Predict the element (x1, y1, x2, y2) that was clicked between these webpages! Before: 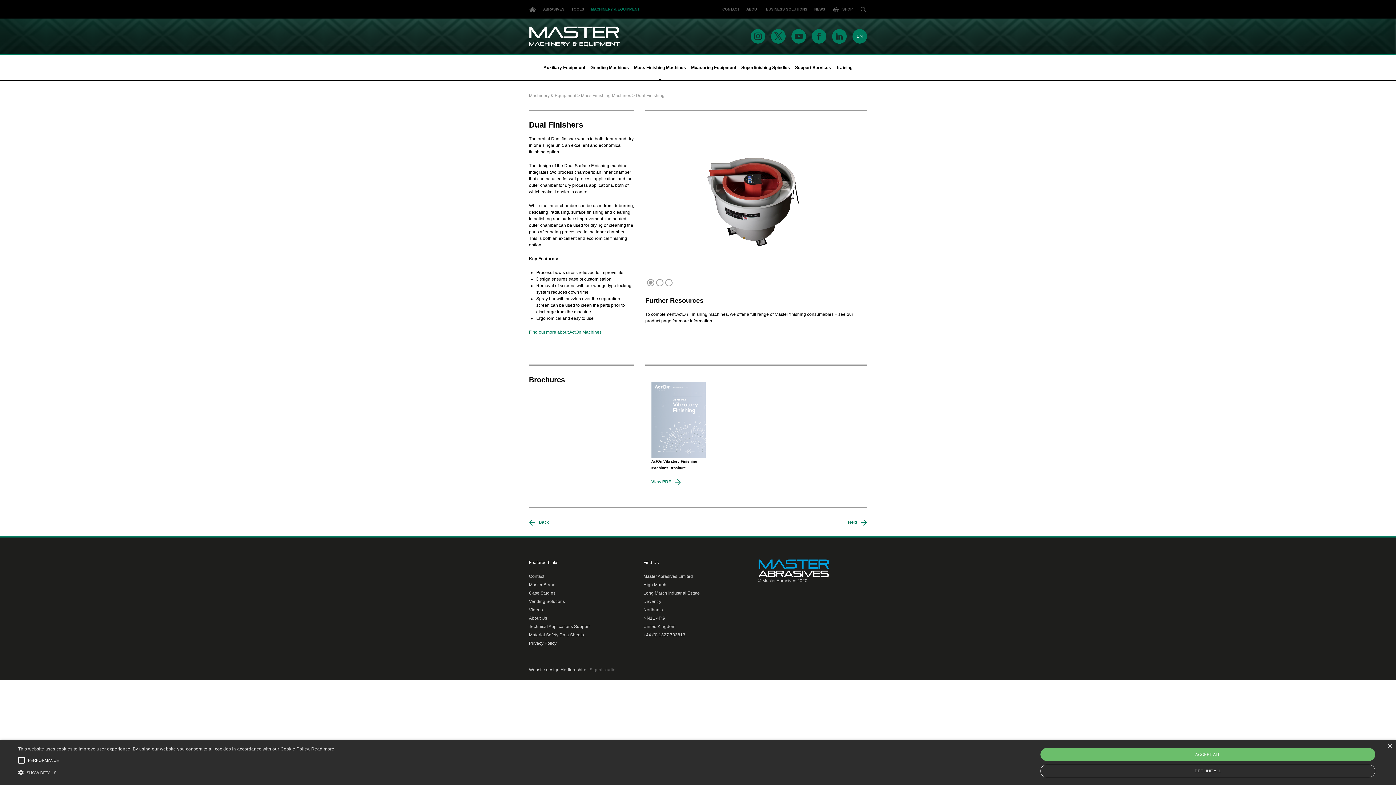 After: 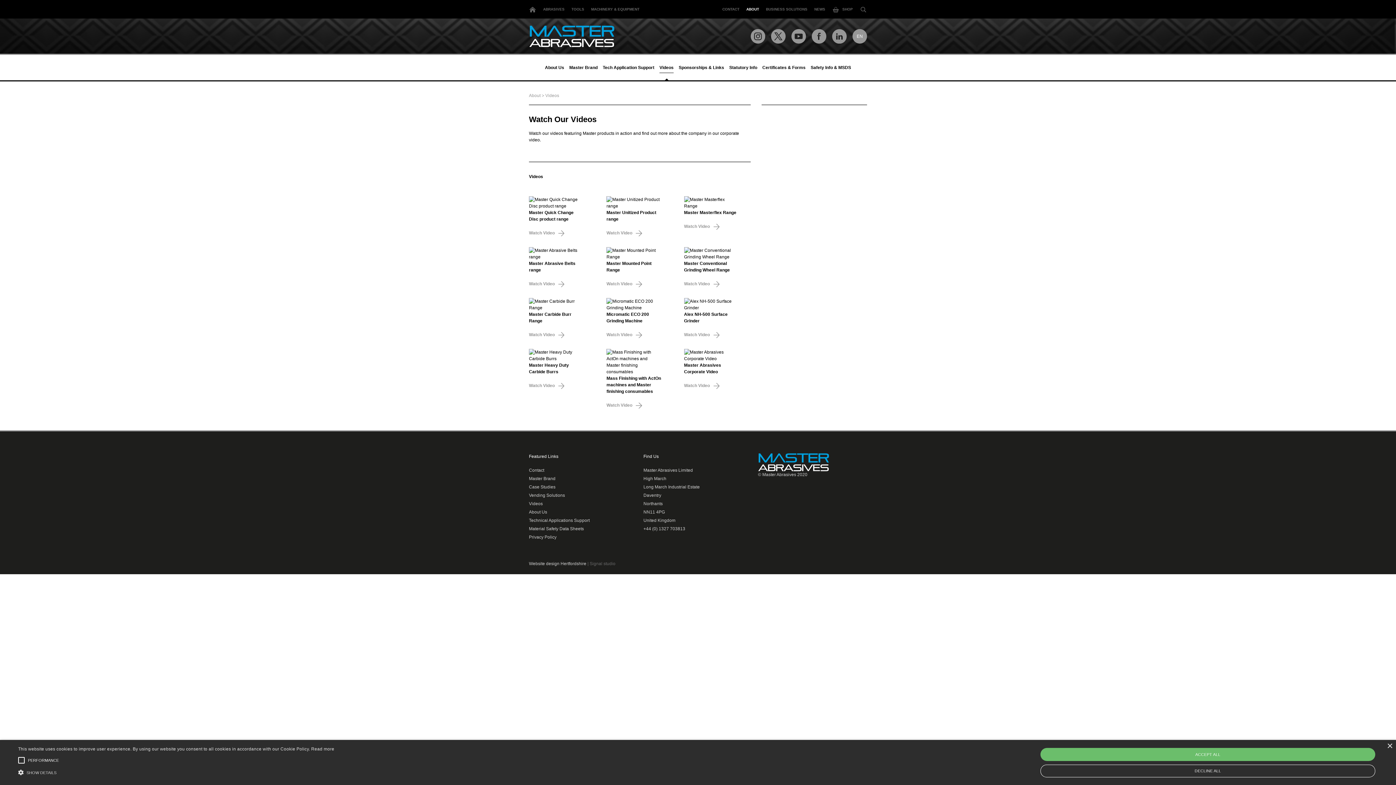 Action: bbox: (529, 606, 638, 613) label: Videos